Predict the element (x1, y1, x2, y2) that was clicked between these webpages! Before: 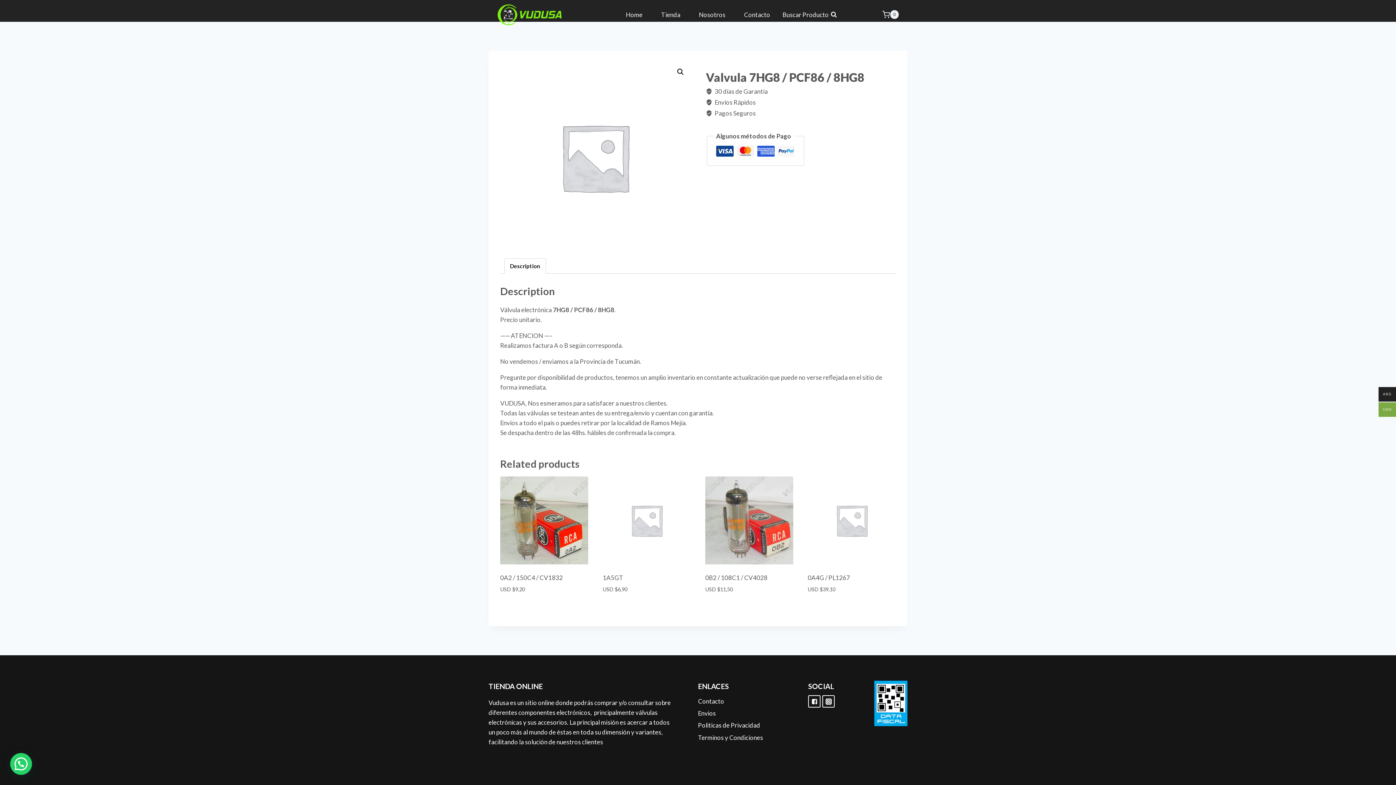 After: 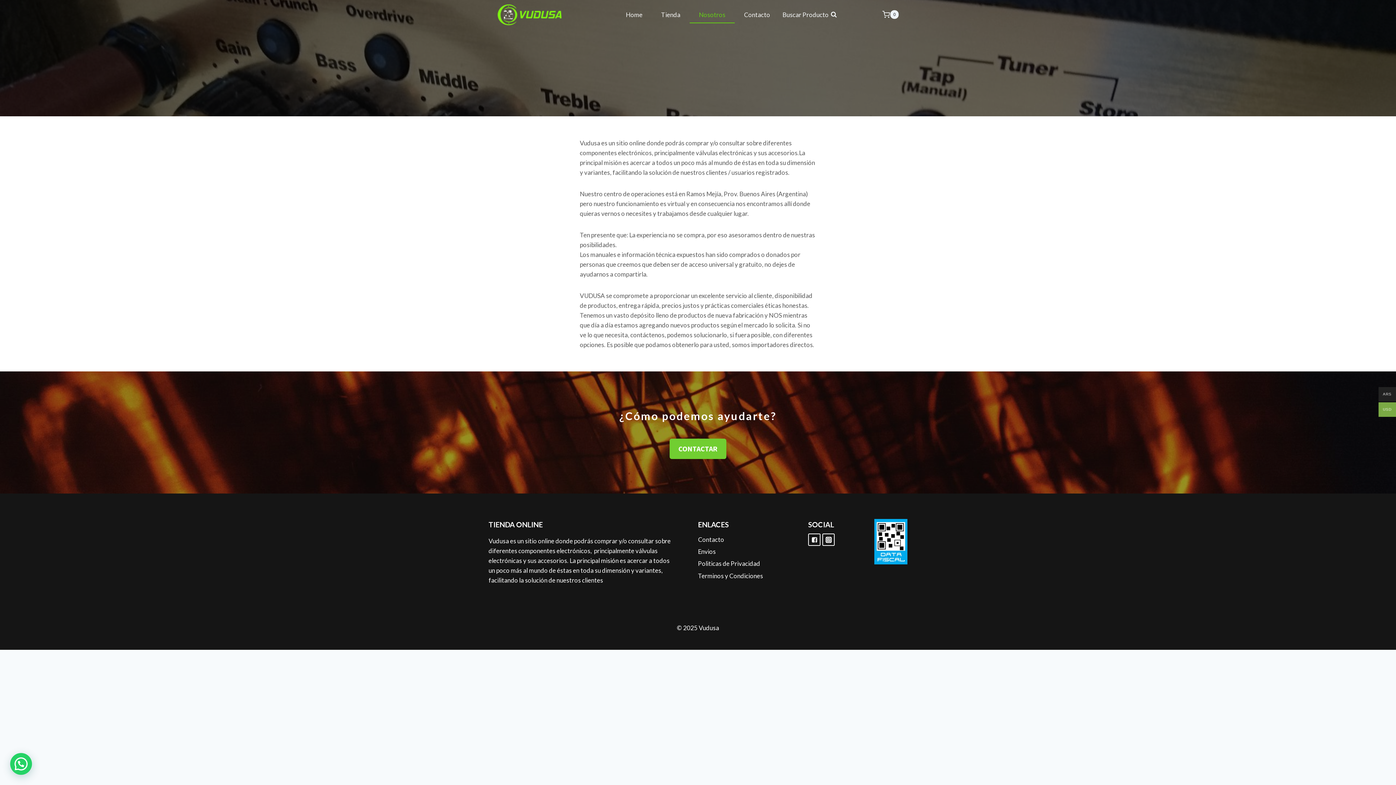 Action: label: Nosotros bbox: (689, 5, 734, 23)